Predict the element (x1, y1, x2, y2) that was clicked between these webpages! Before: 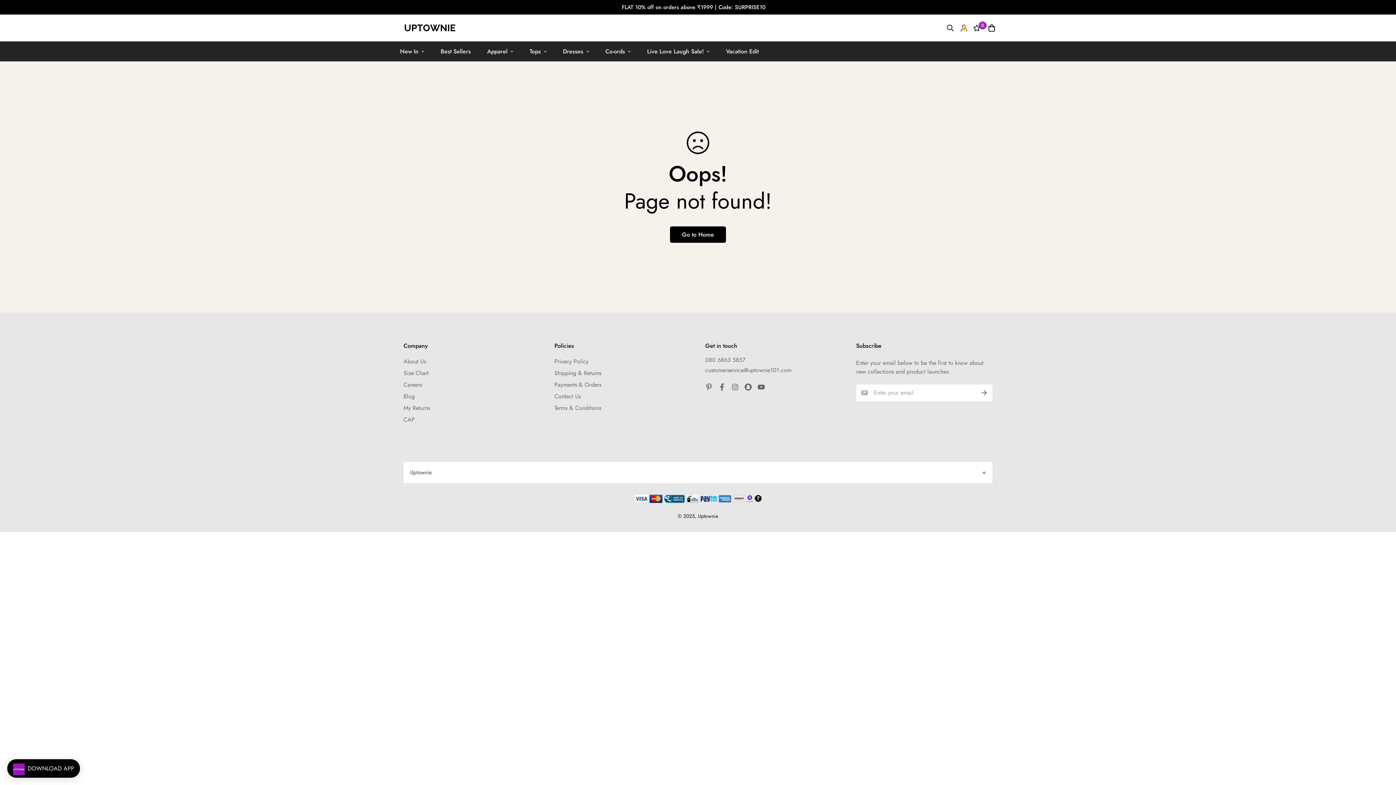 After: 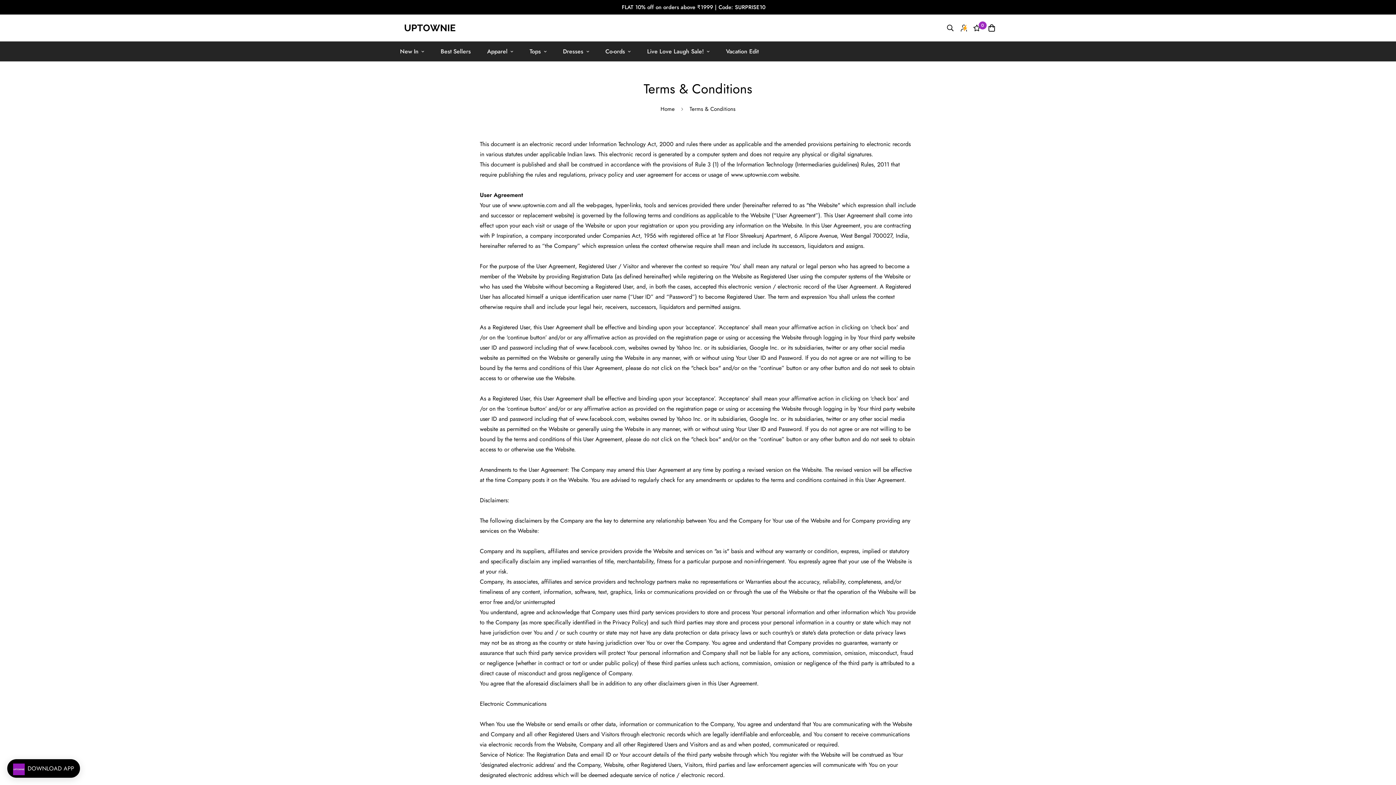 Action: bbox: (554, 404, 601, 412) label: Terms & Conditions